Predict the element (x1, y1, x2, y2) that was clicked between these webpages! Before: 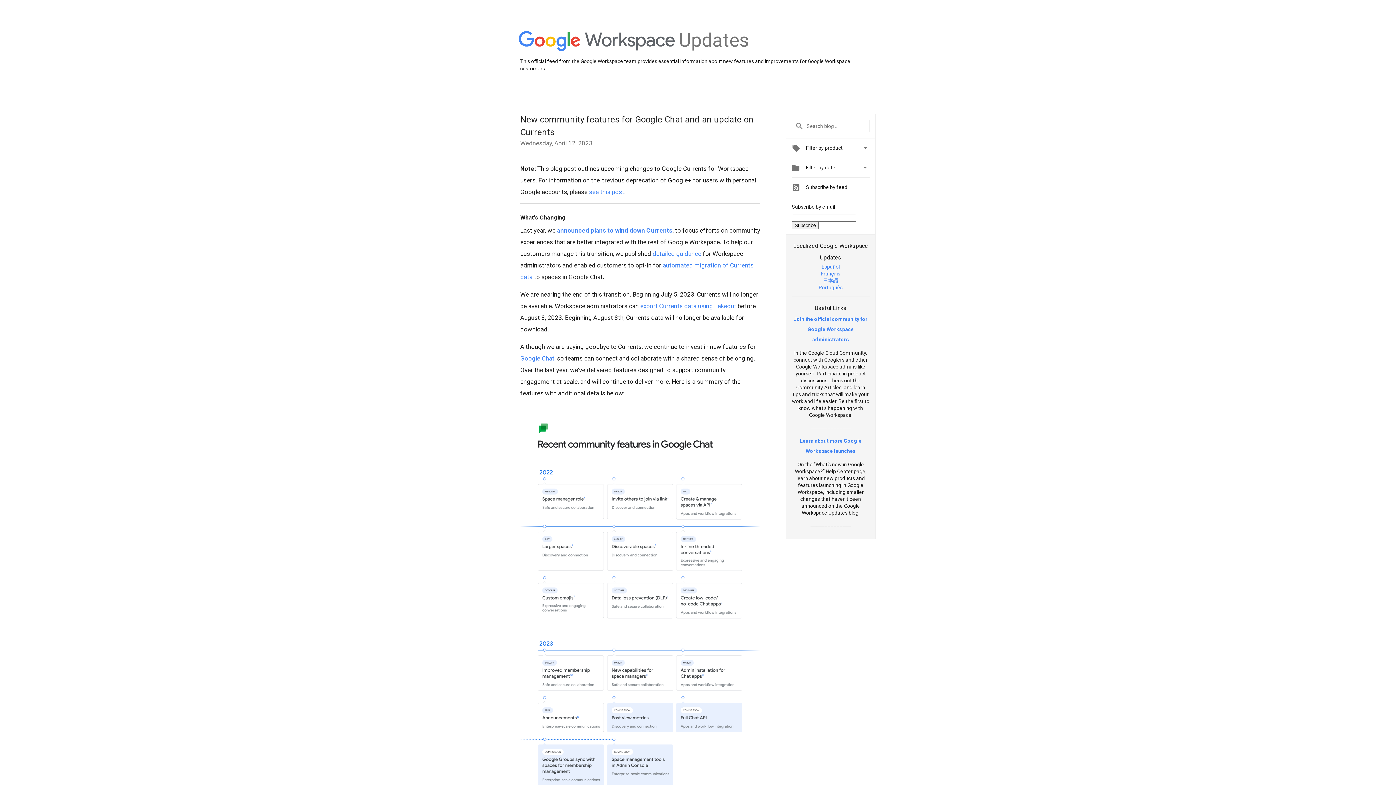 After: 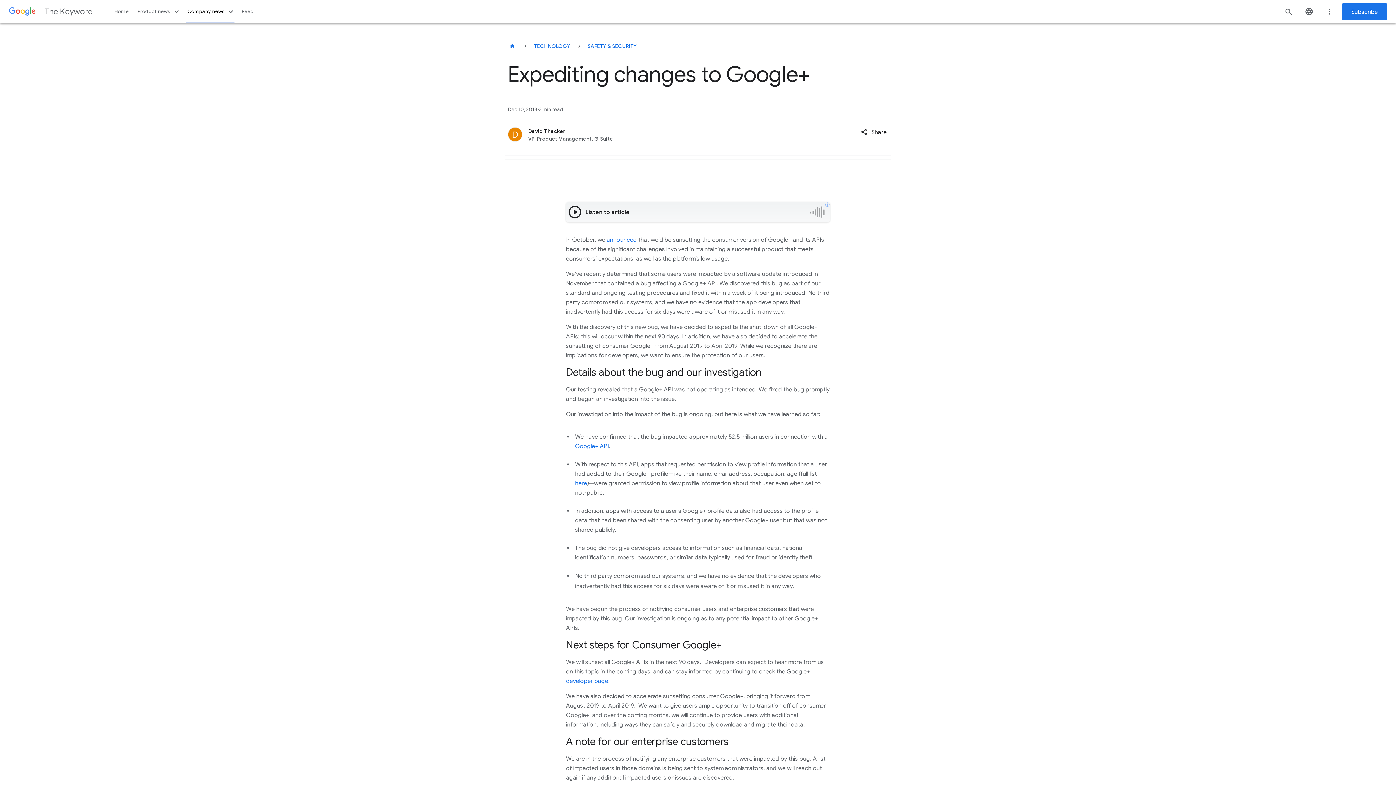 Action: bbox: (589, 188, 624, 195) label: see this post